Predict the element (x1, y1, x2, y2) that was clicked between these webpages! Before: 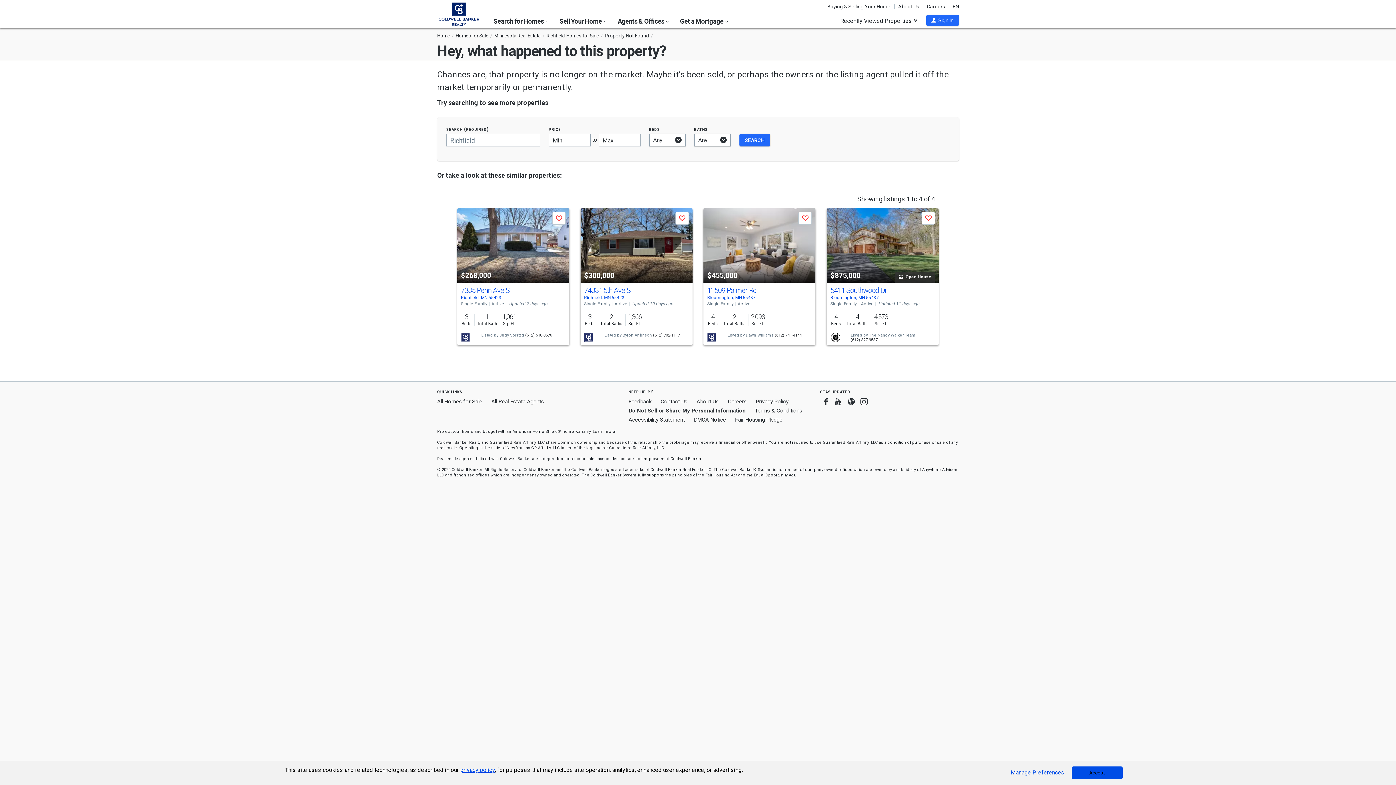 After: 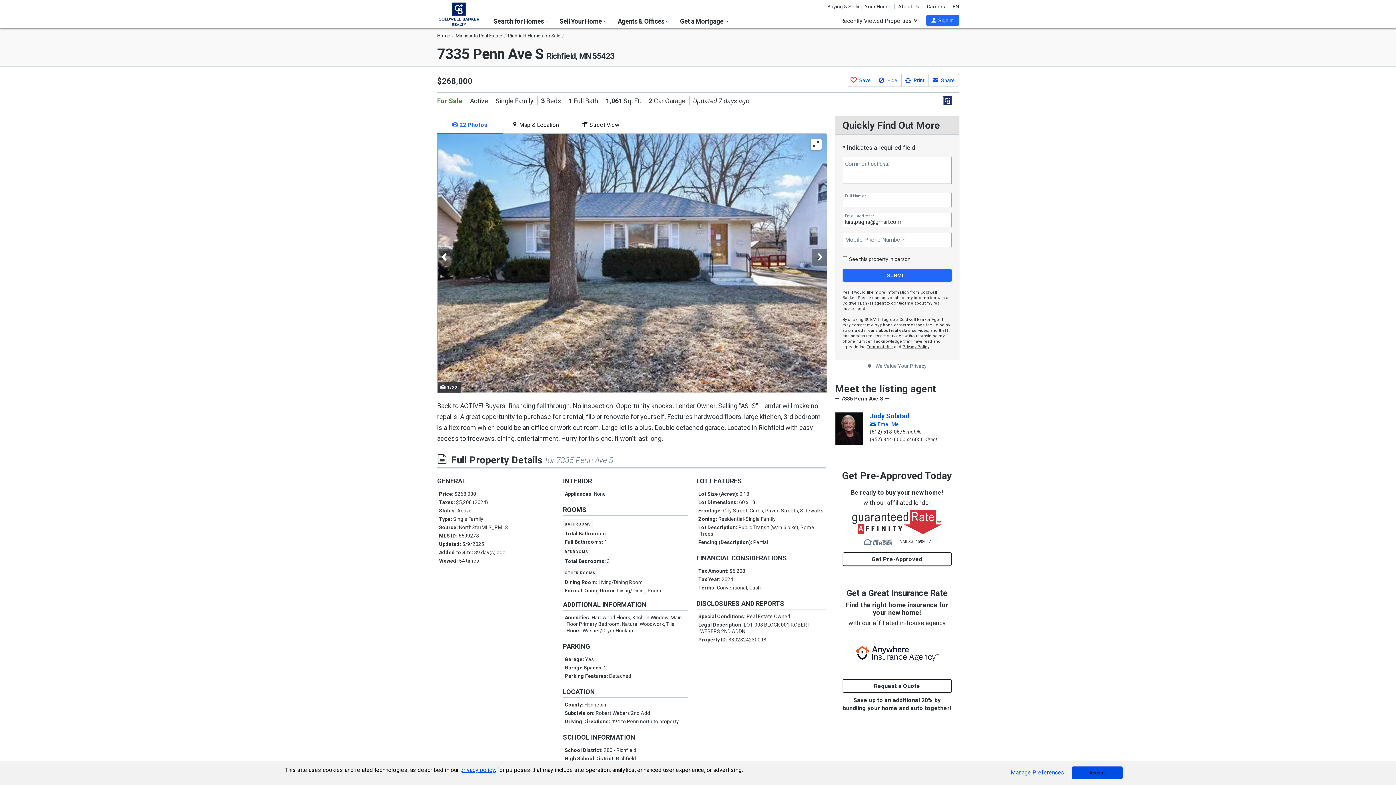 Action: label: 7335 Penn Ave S 
Richfield, MN 55423 bbox: (461, 286, 565, 301)